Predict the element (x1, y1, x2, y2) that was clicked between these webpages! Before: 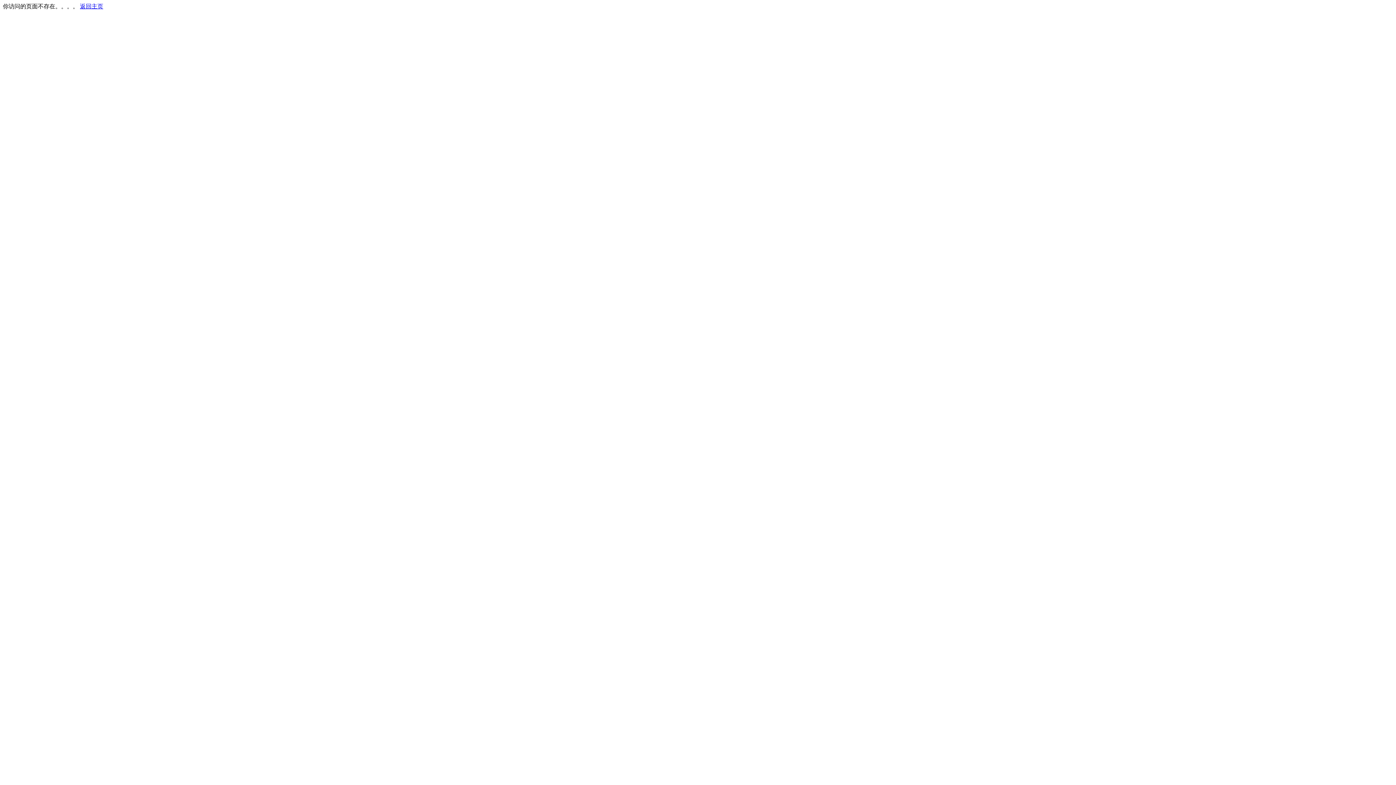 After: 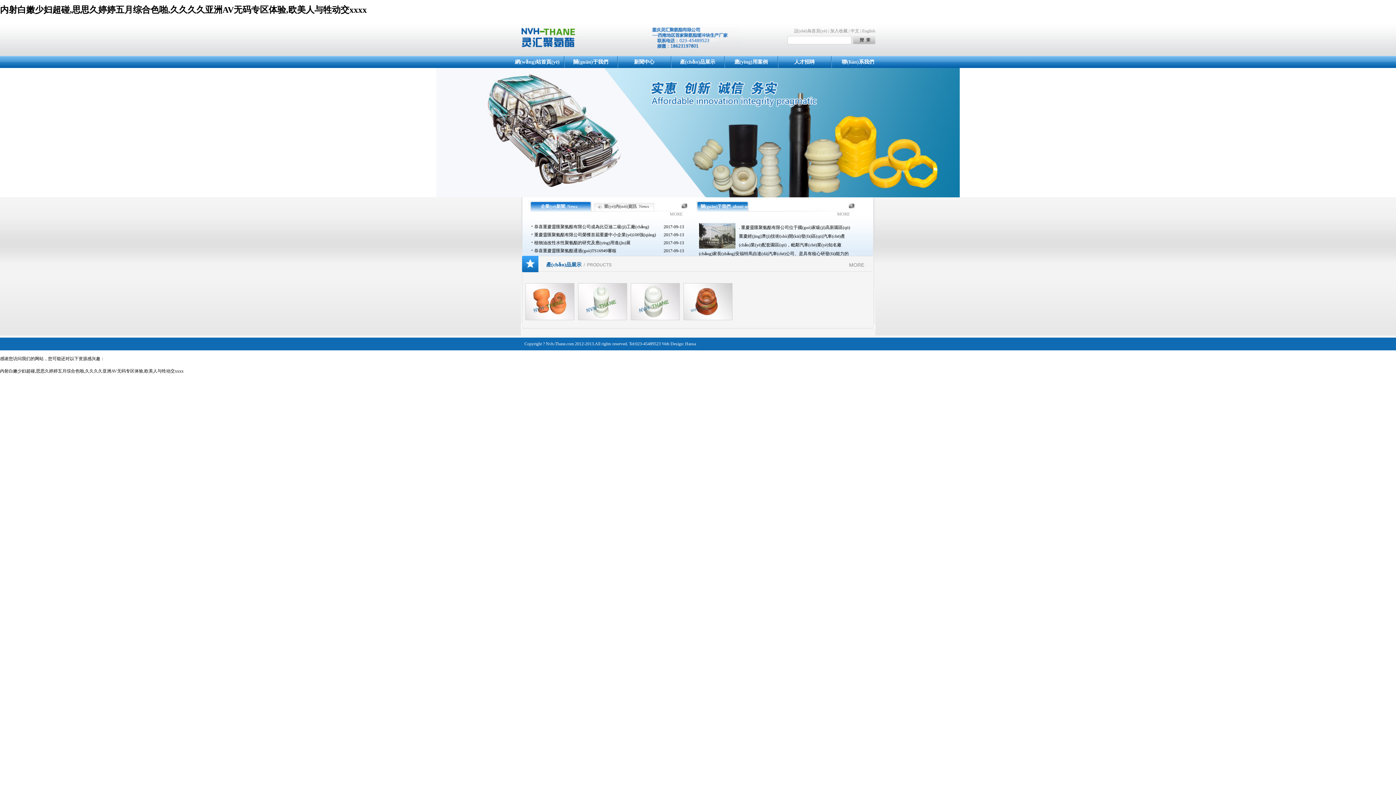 Action: label: 返回主页 bbox: (80, 3, 103, 9)